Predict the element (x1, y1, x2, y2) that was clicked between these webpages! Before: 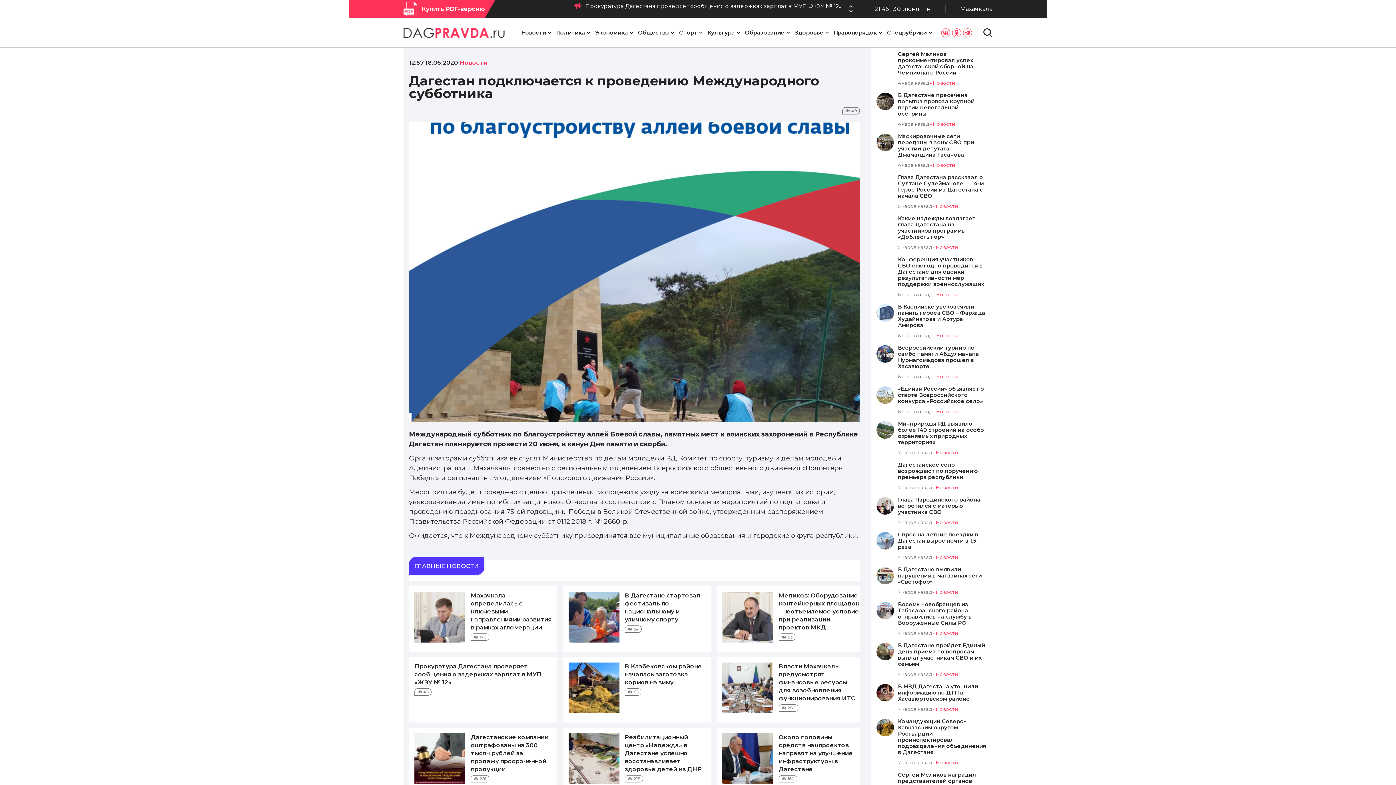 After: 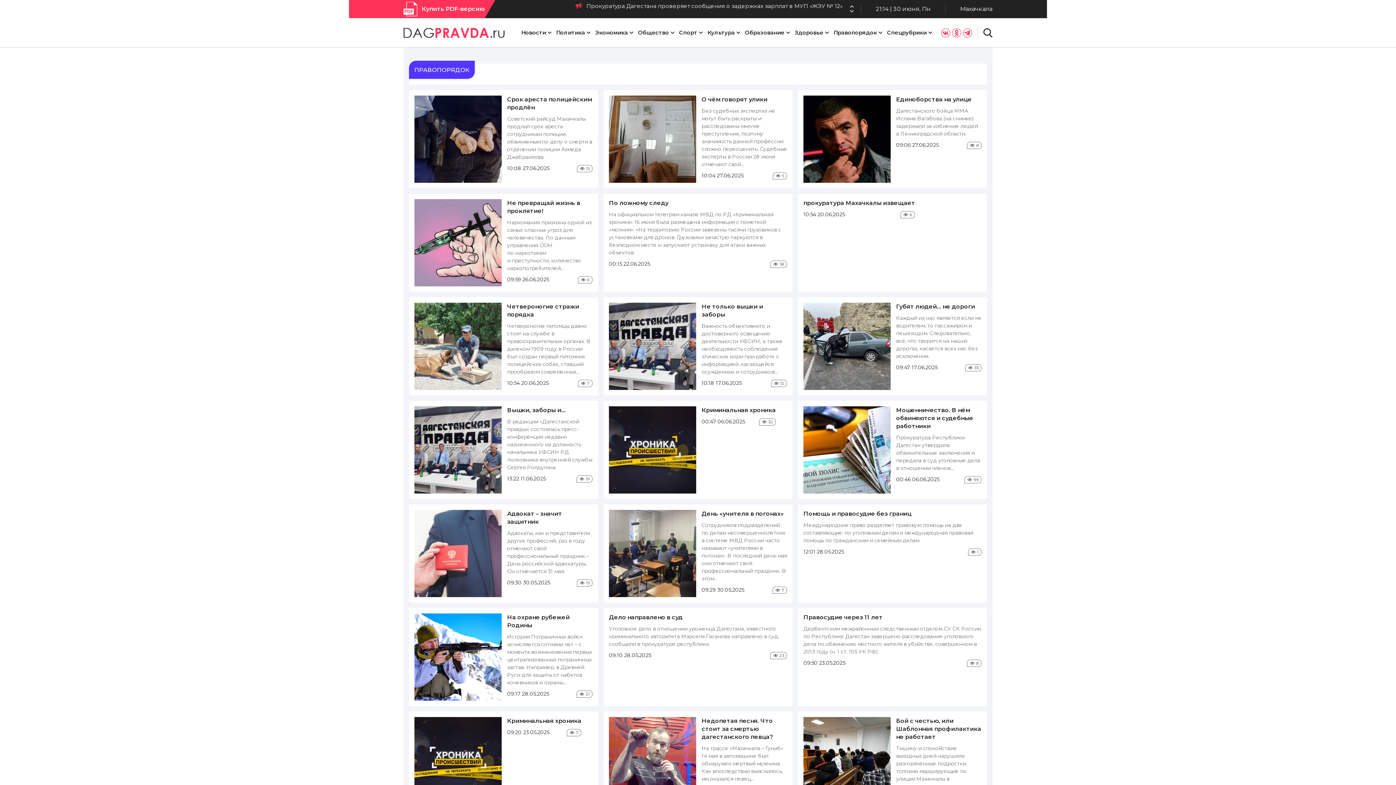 Action: bbox: (833, 18, 882, 47) label: Правопорядок